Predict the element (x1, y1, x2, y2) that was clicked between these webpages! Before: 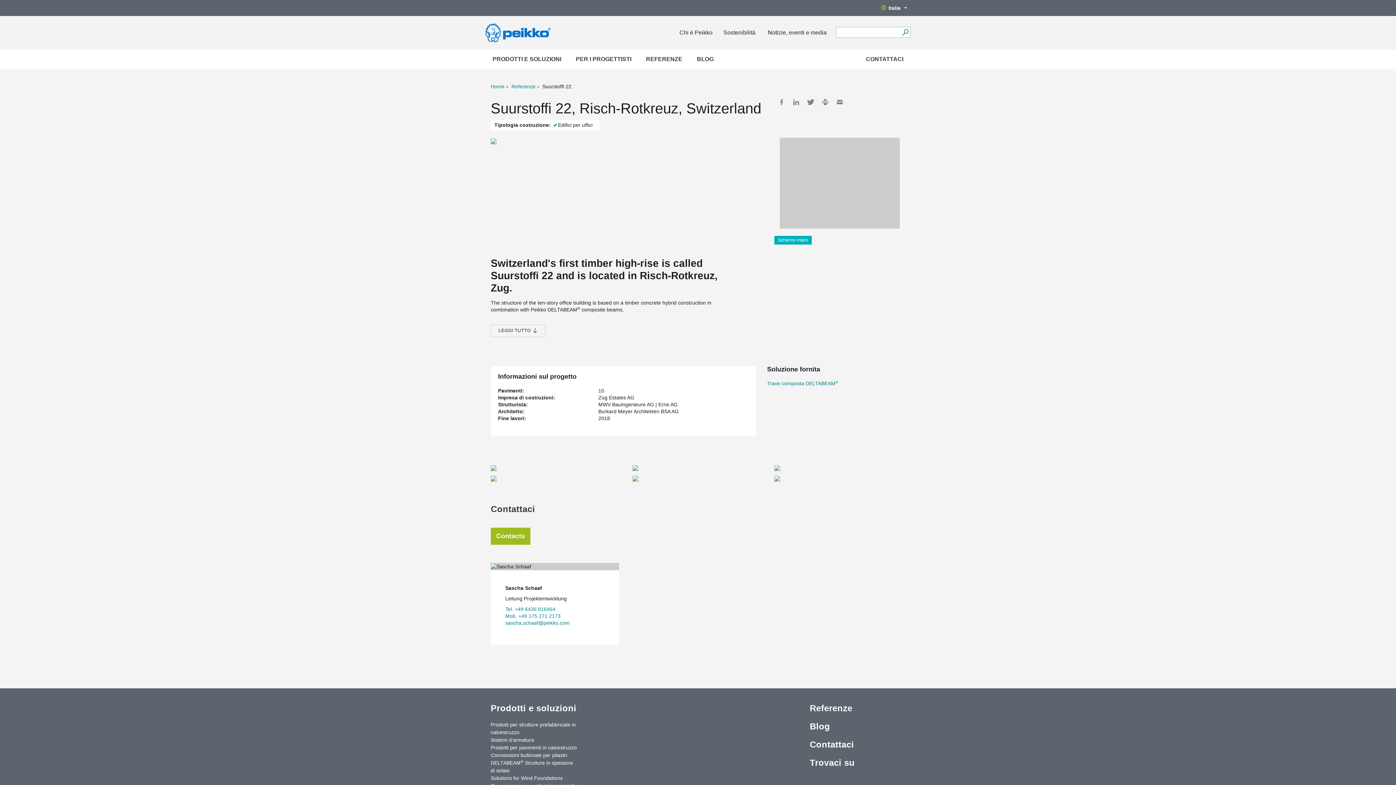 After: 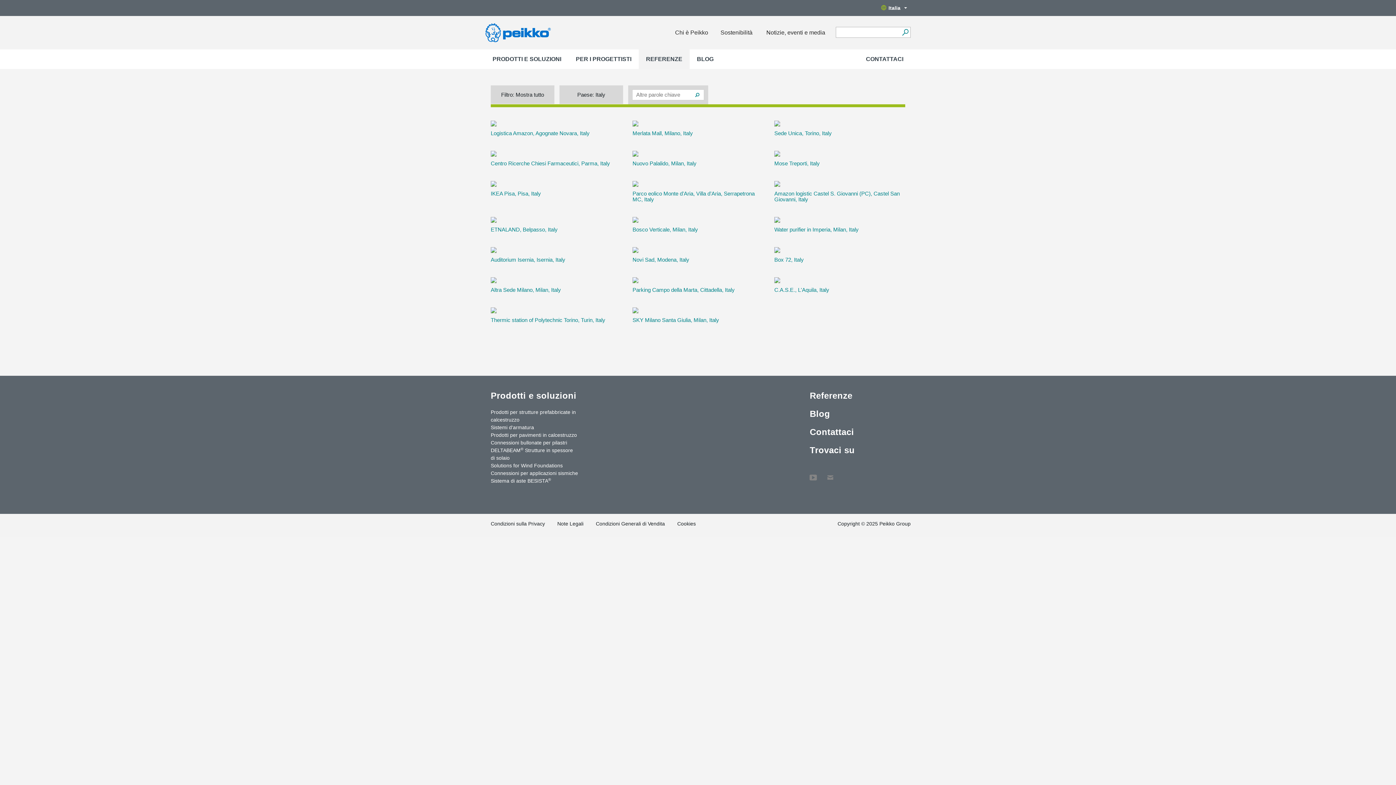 Action: bbox: (511, 83, 535, 89) label: Referenze